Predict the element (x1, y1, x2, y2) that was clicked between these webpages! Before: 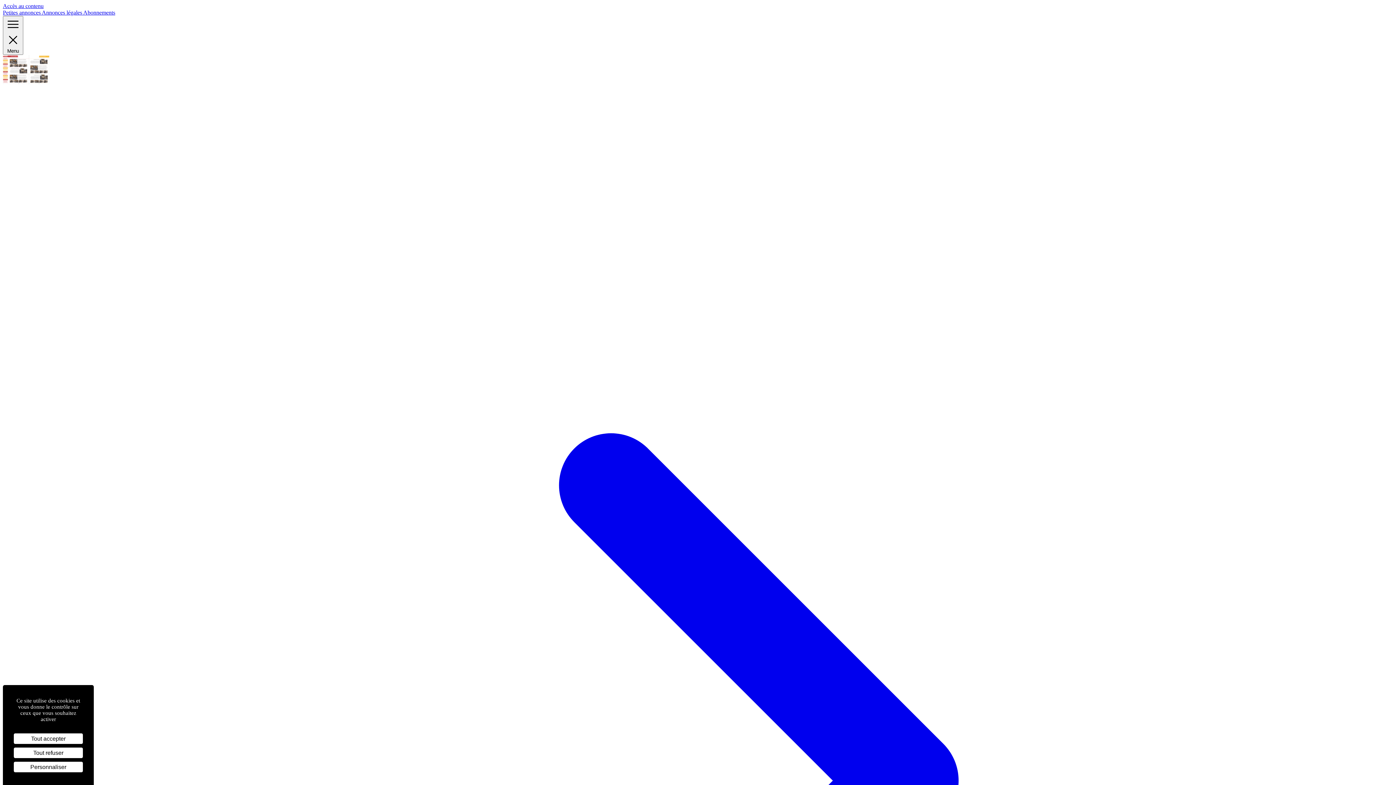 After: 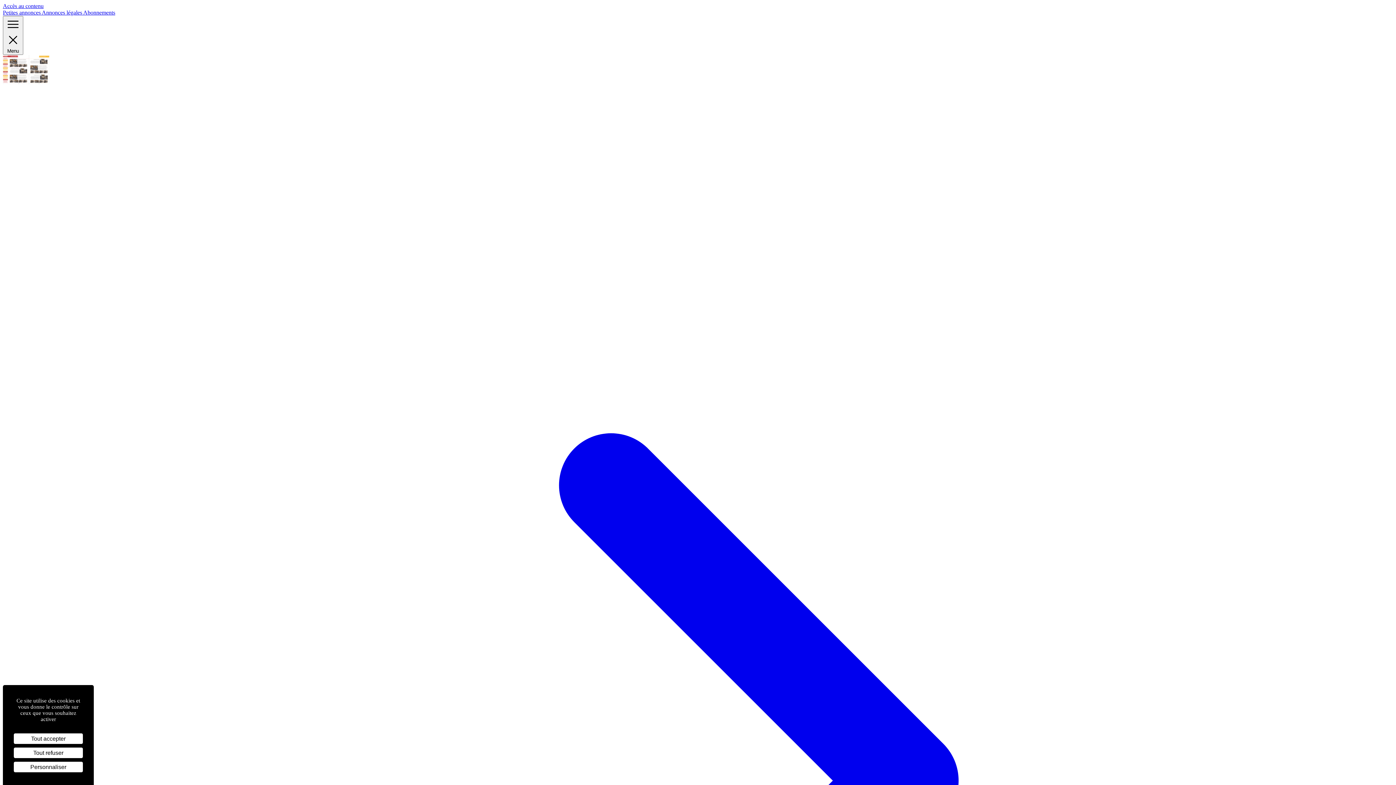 Action: bbox: (2, 79, 1393, 1484) label:  Consulter le journal